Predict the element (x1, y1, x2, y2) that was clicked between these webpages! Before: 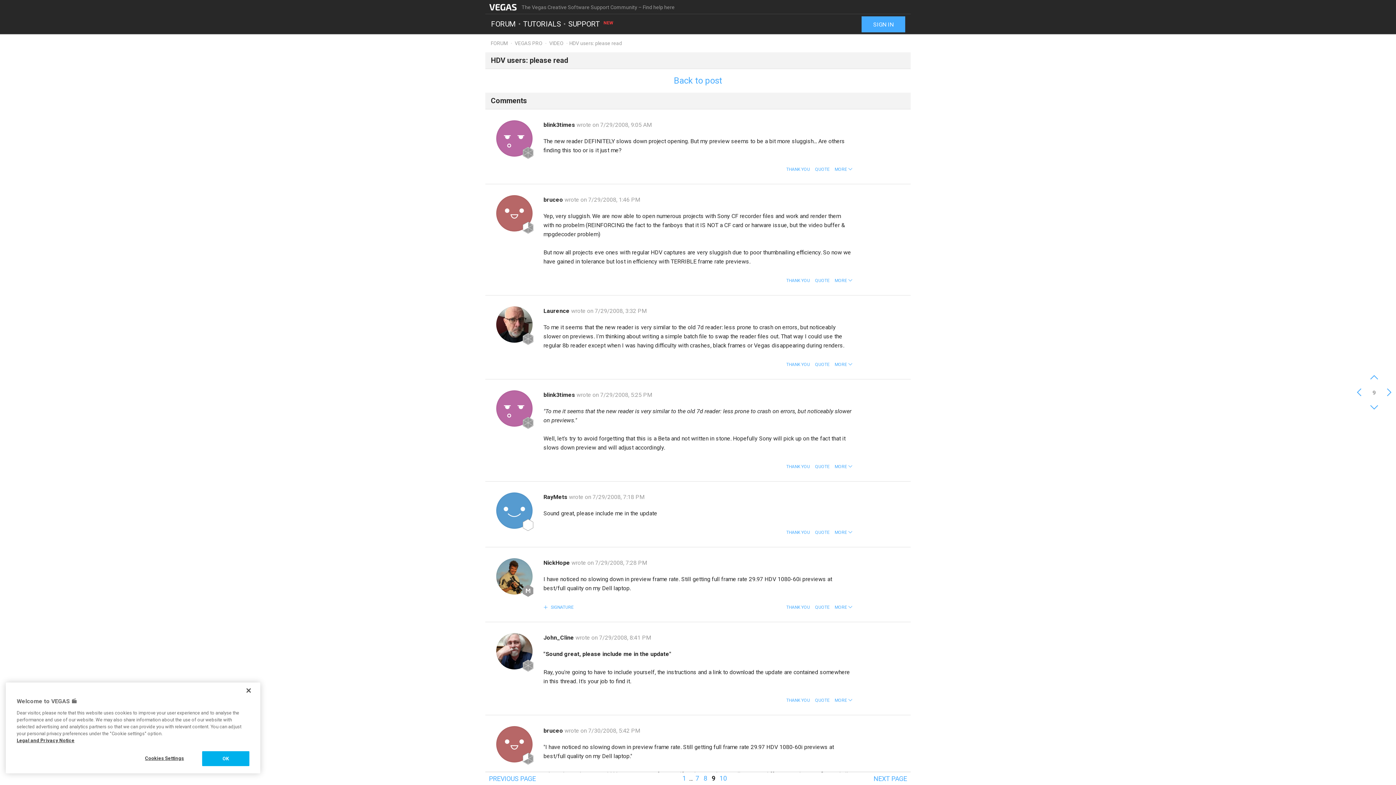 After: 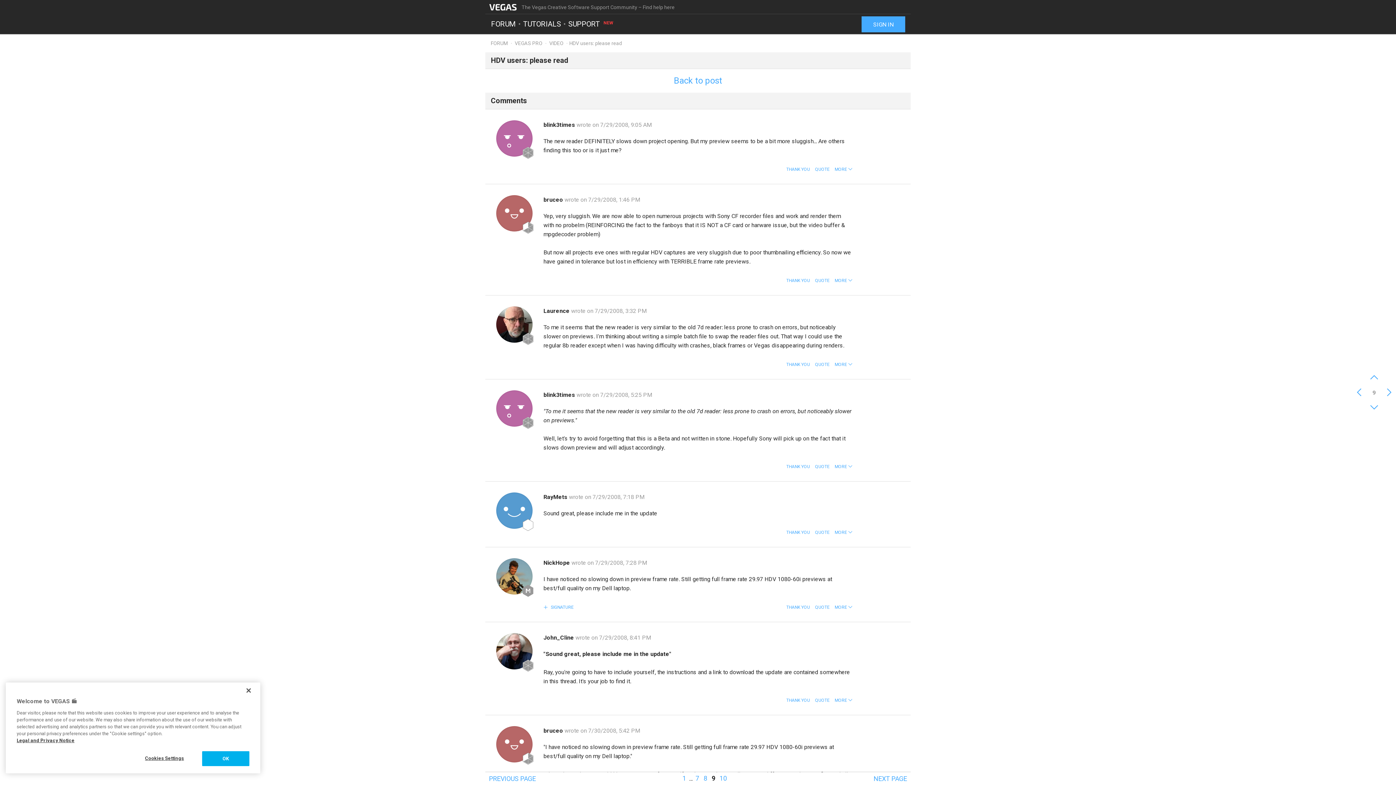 Action: label: 9 bbox: (1367, 385, 1381, 400)